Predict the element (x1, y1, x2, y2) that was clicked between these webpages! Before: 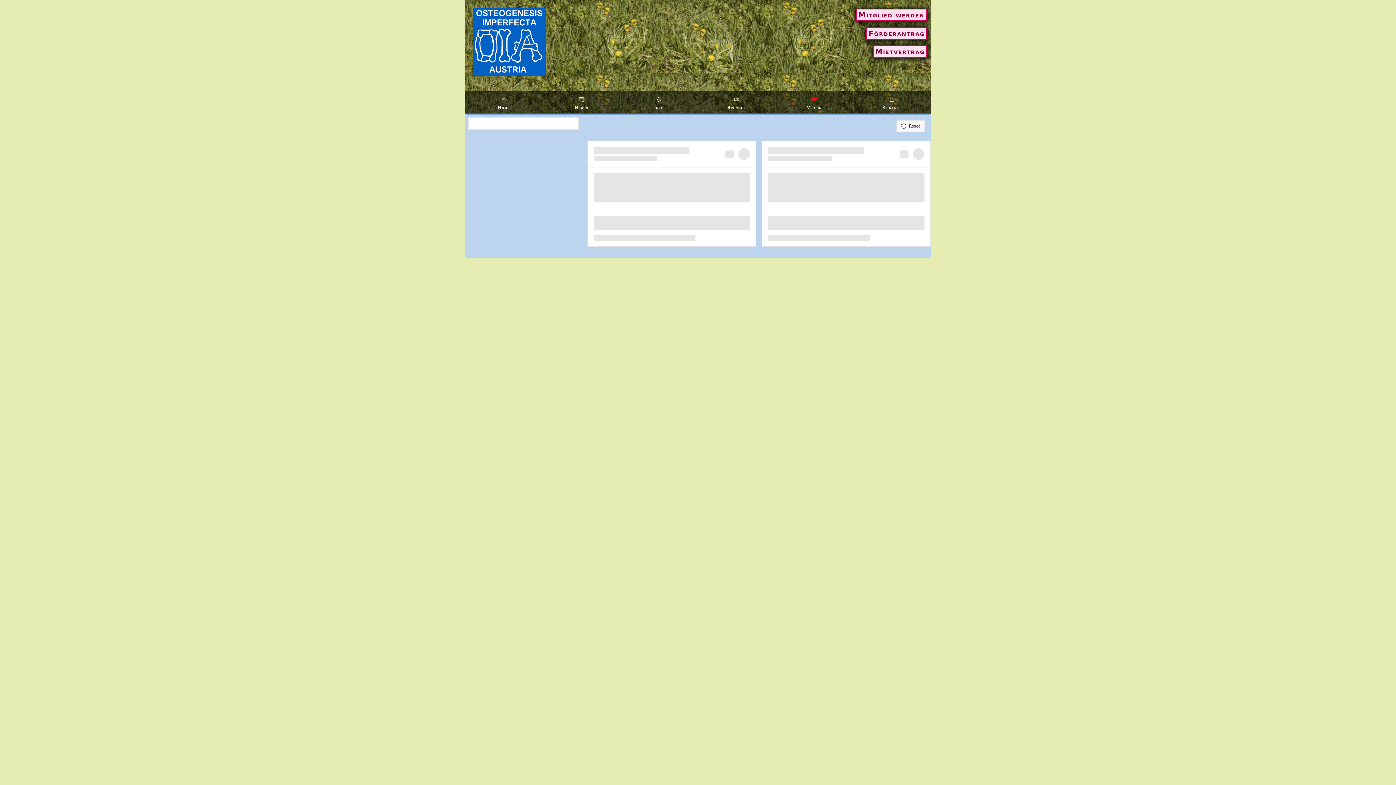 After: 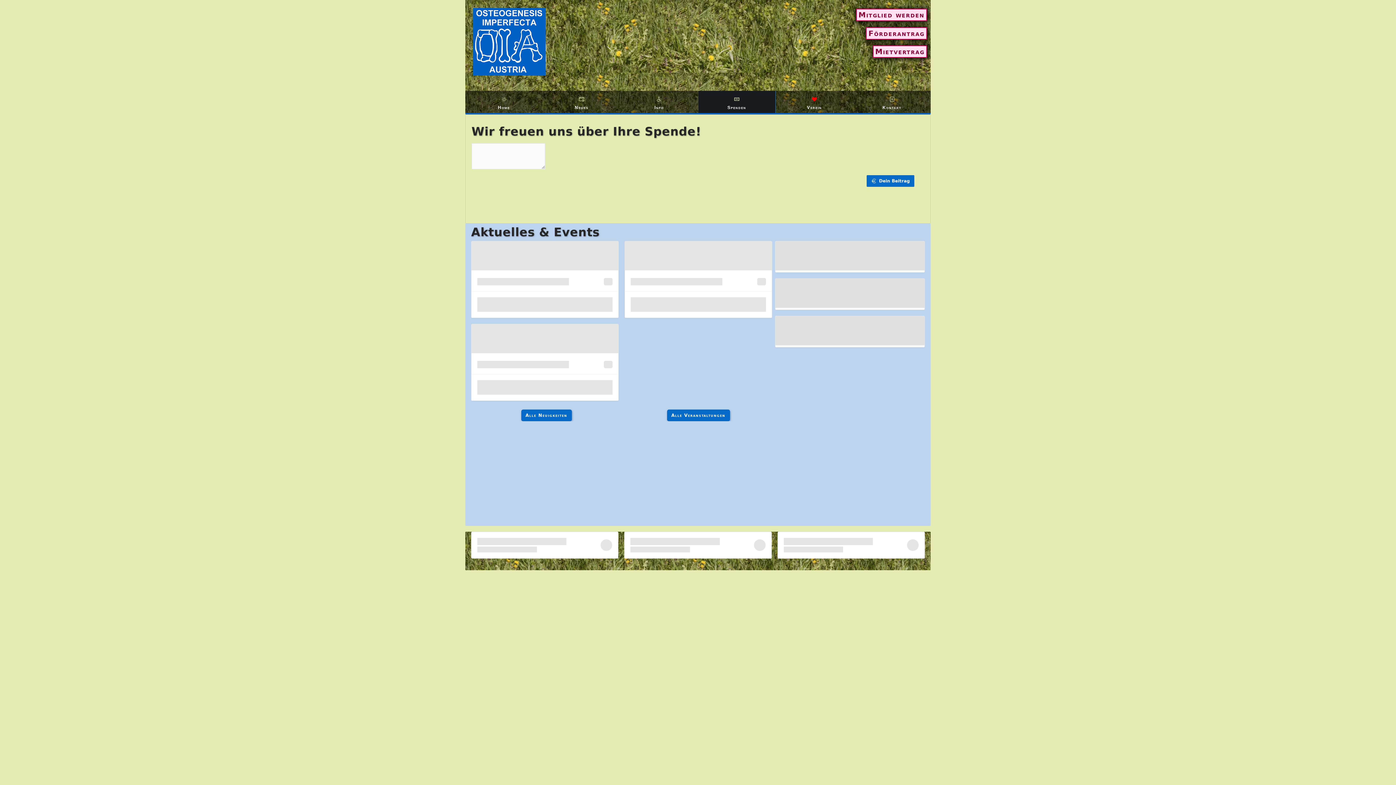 Action: bbox: (698, 90, 775, 113) label: Spenden